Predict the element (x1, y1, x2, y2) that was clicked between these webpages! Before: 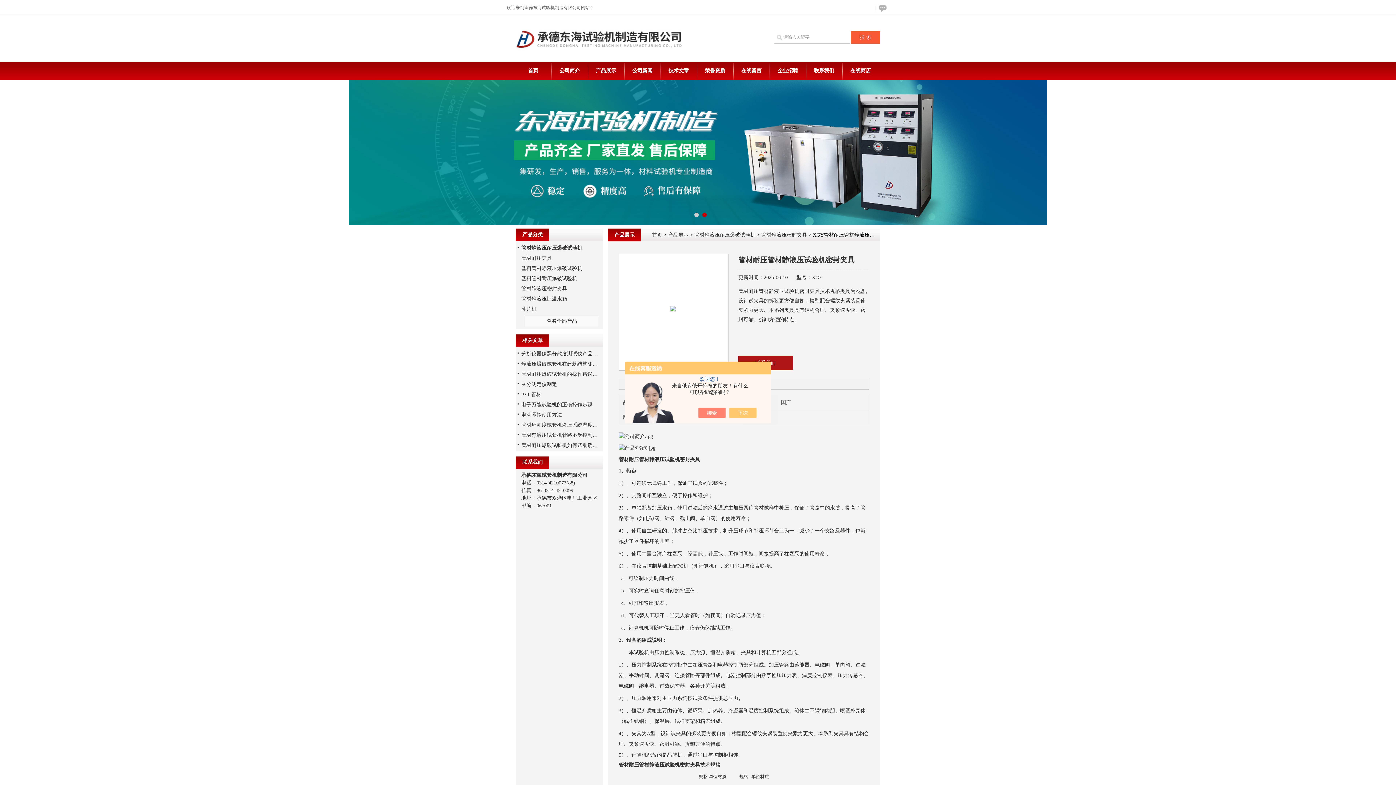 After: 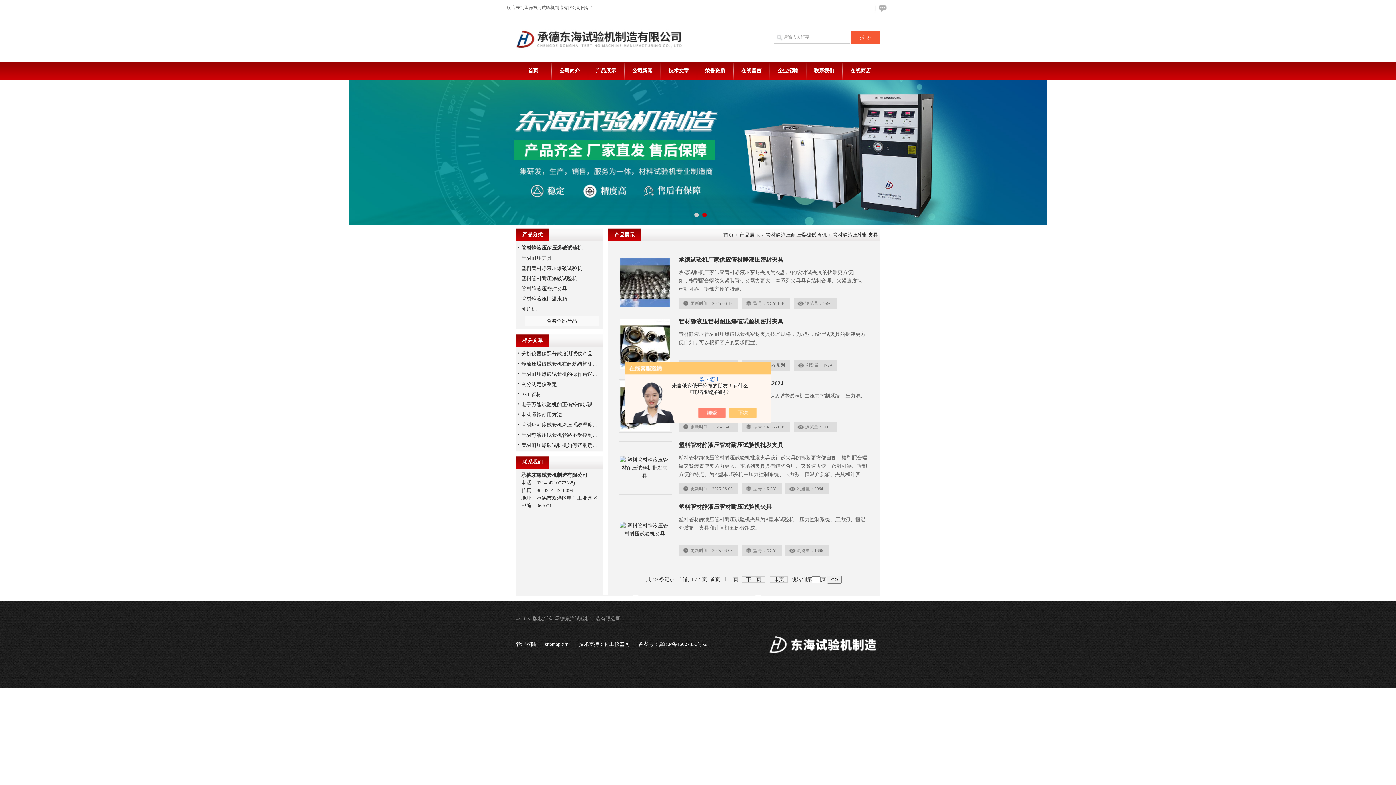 Action: bbox: (521, 286, 567, 291) label: 管材静液压密封夹具